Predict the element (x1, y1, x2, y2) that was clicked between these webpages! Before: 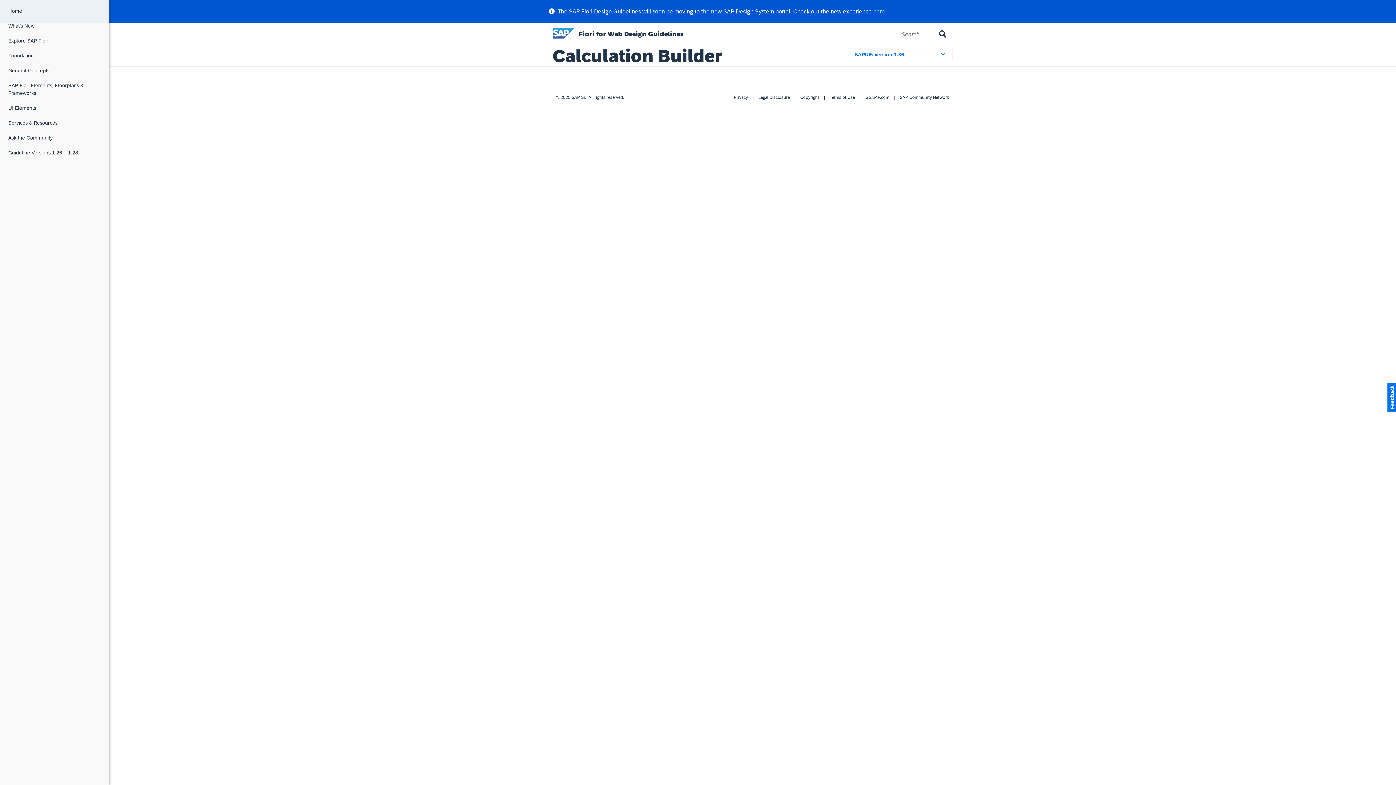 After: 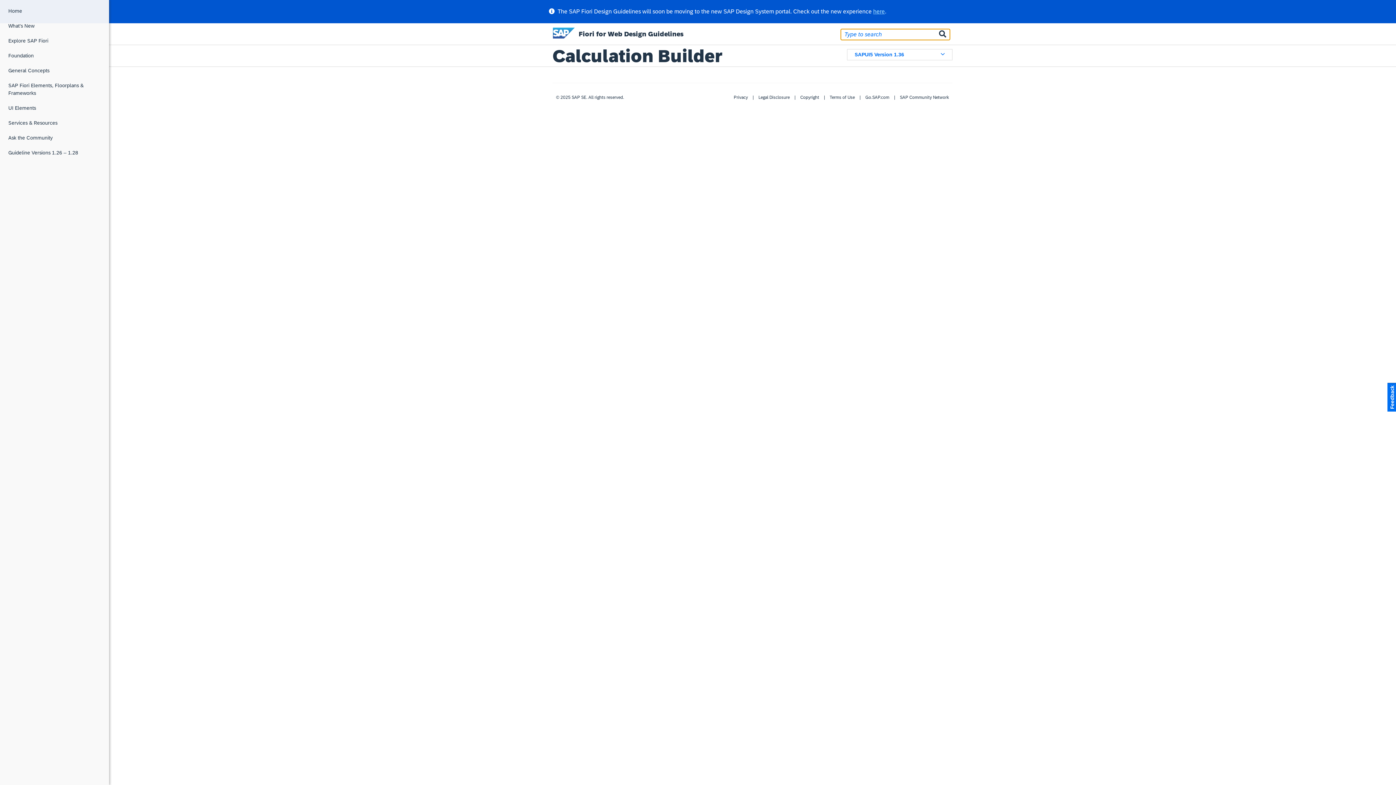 Action: bbox: (935, 23, 950, 45)